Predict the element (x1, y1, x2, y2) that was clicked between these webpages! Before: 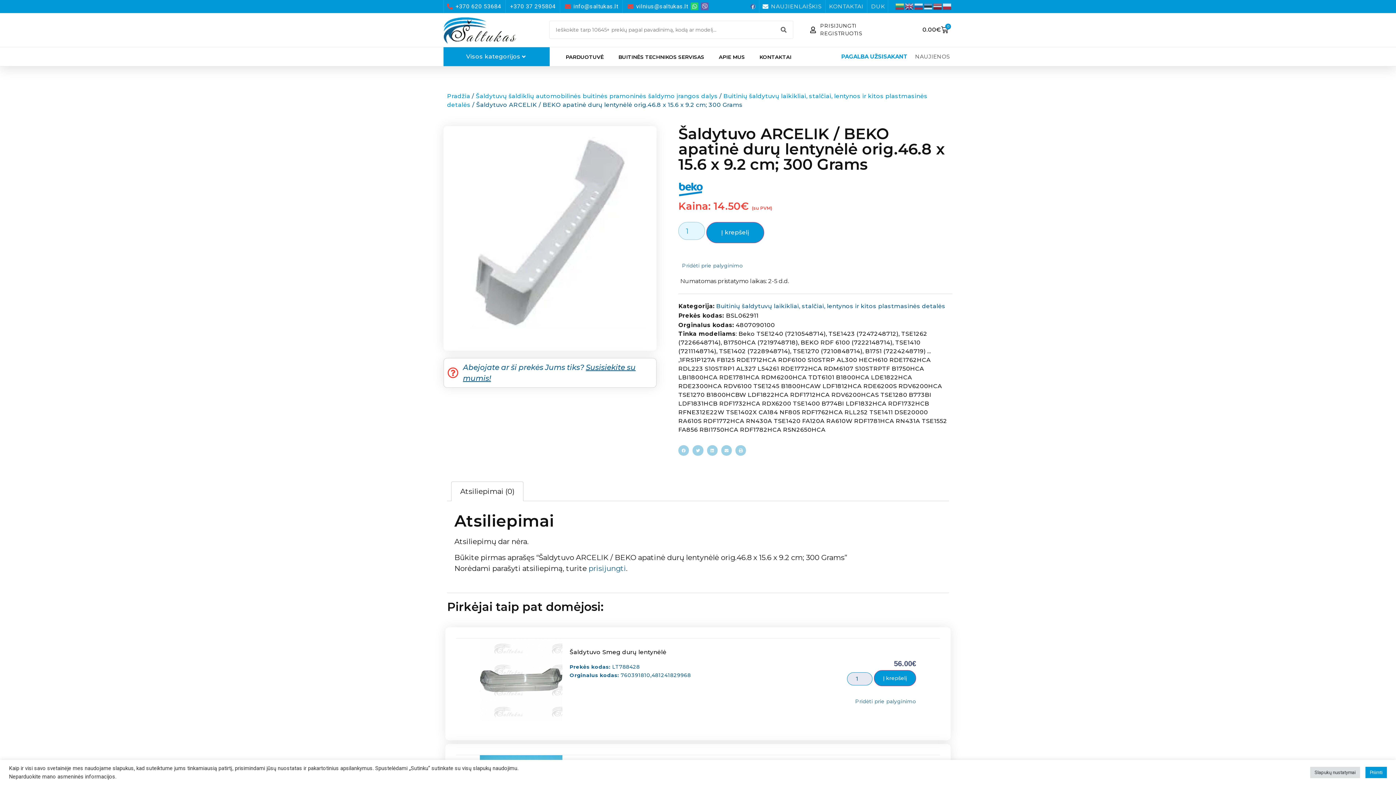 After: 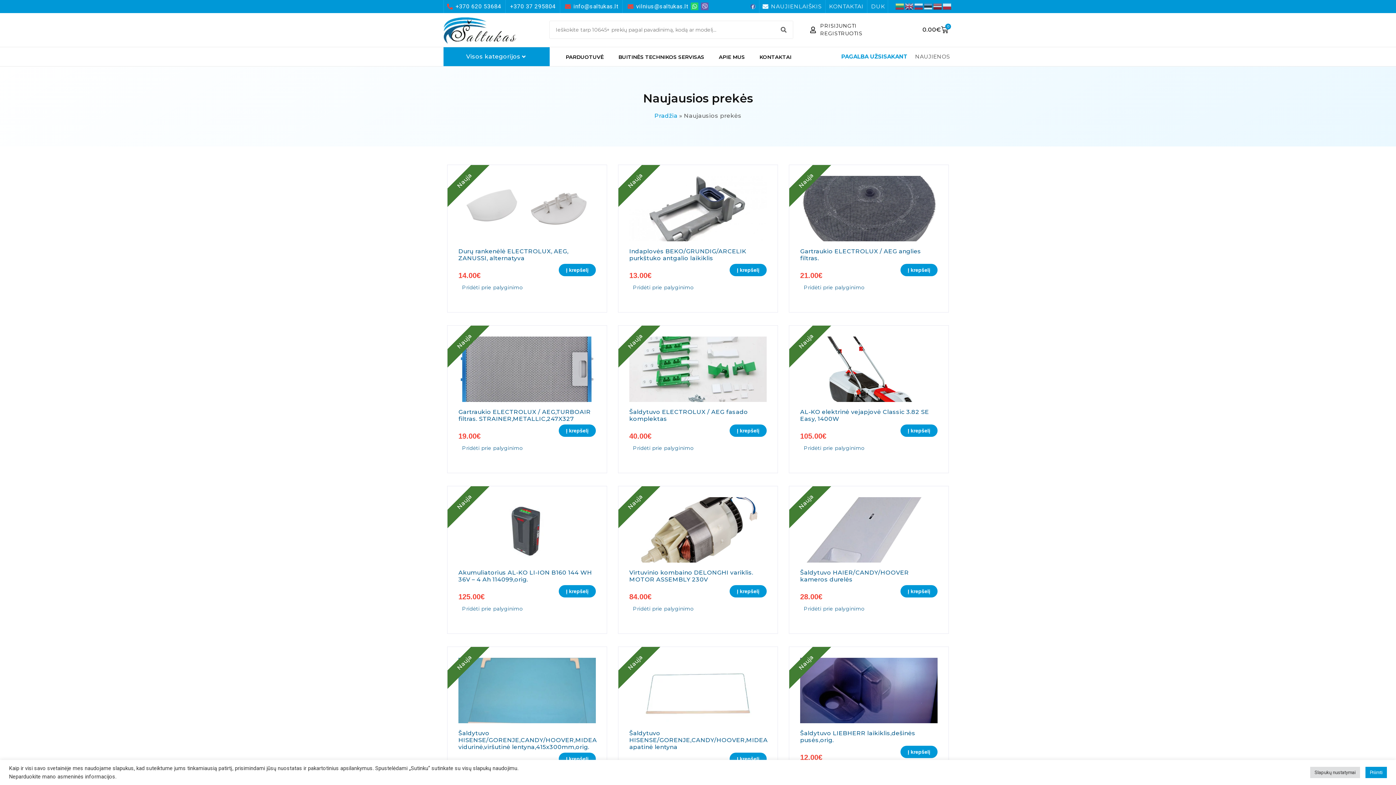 Action: bbox: (913, 52, 952, 60) label: NAUJIENOS